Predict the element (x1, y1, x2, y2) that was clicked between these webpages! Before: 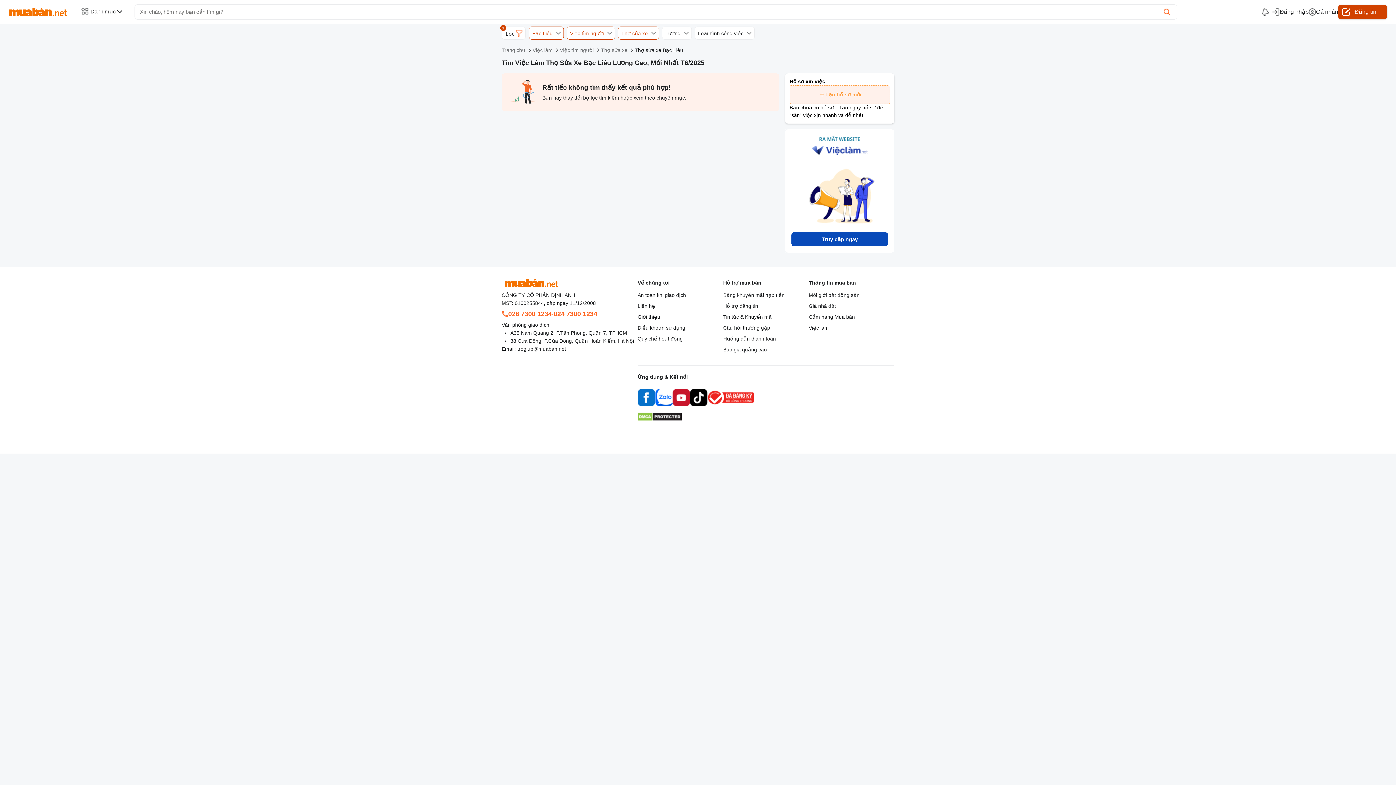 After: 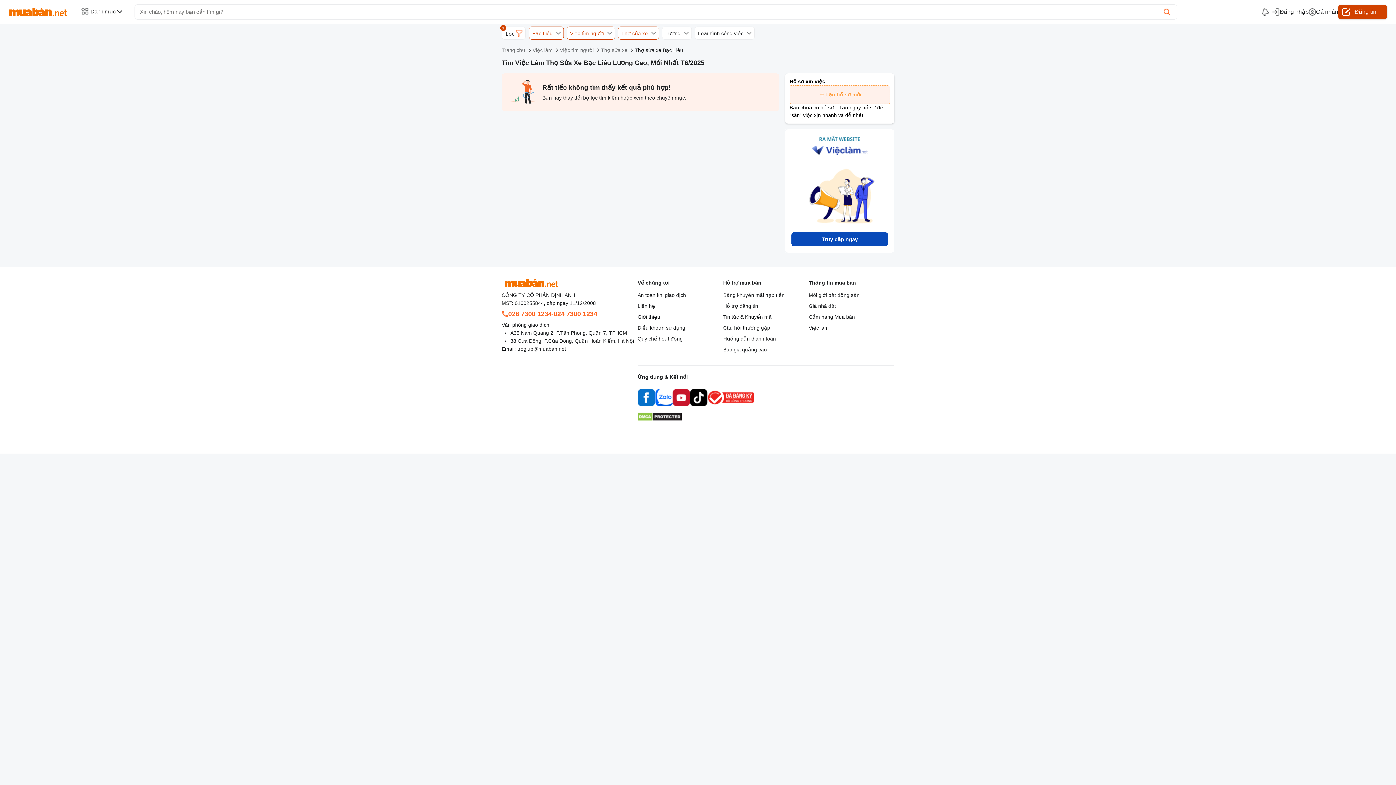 Action: label: Trang facebook của Muaban.net bbox: (637, 389, 655, 408)